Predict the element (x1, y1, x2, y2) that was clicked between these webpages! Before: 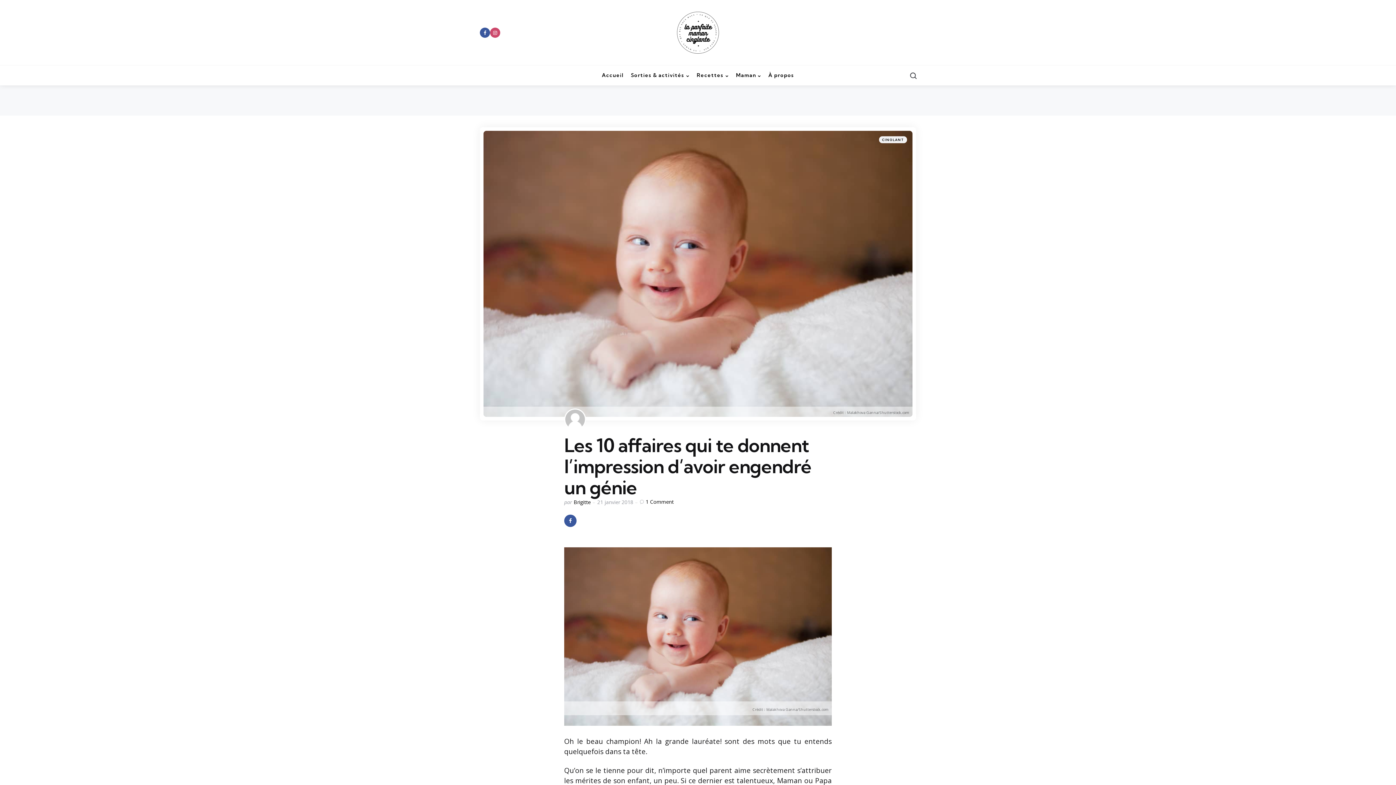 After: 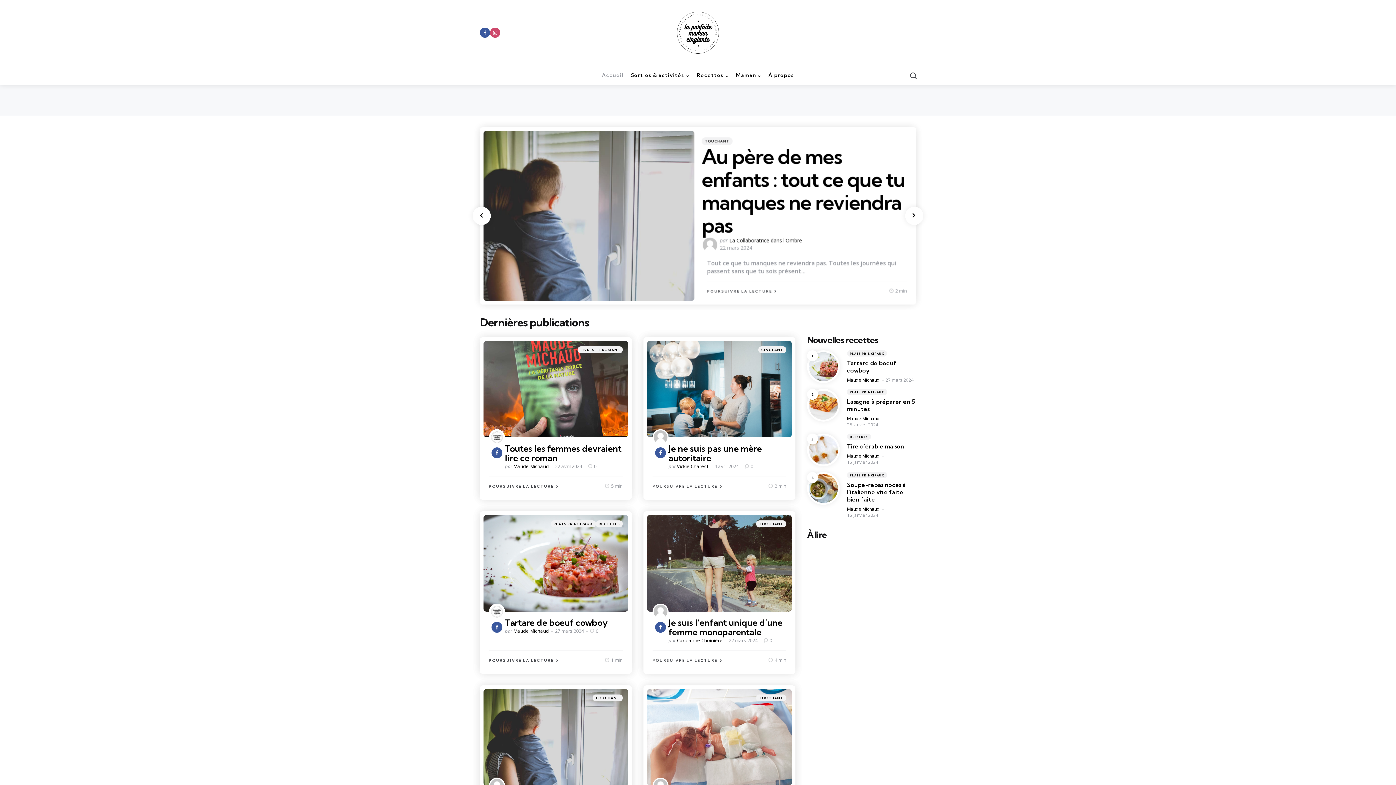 Action: bbox: (672, 7, 723, 58)